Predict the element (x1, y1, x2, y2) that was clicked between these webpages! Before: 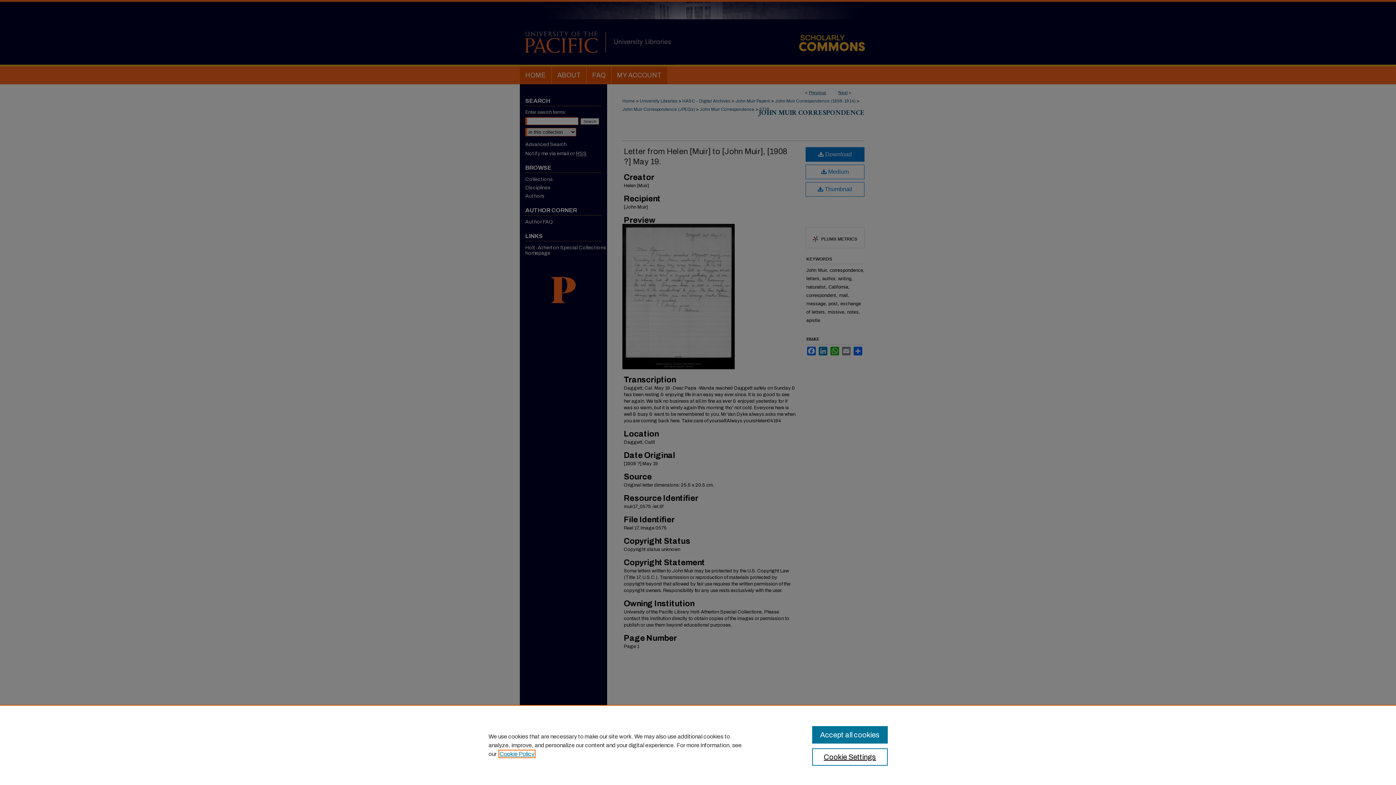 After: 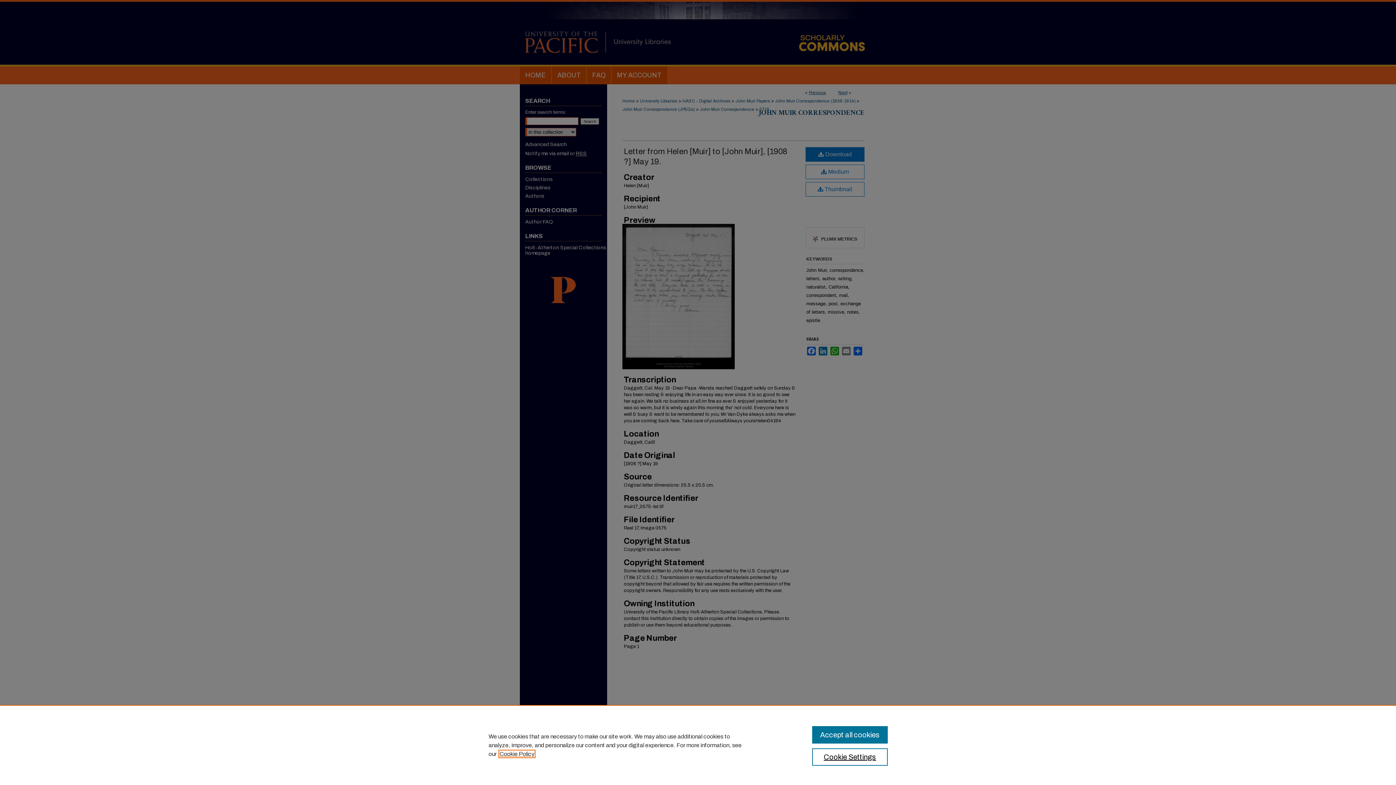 Action: label: , opens in a new tab bbox: (499, 751, 534, 757)